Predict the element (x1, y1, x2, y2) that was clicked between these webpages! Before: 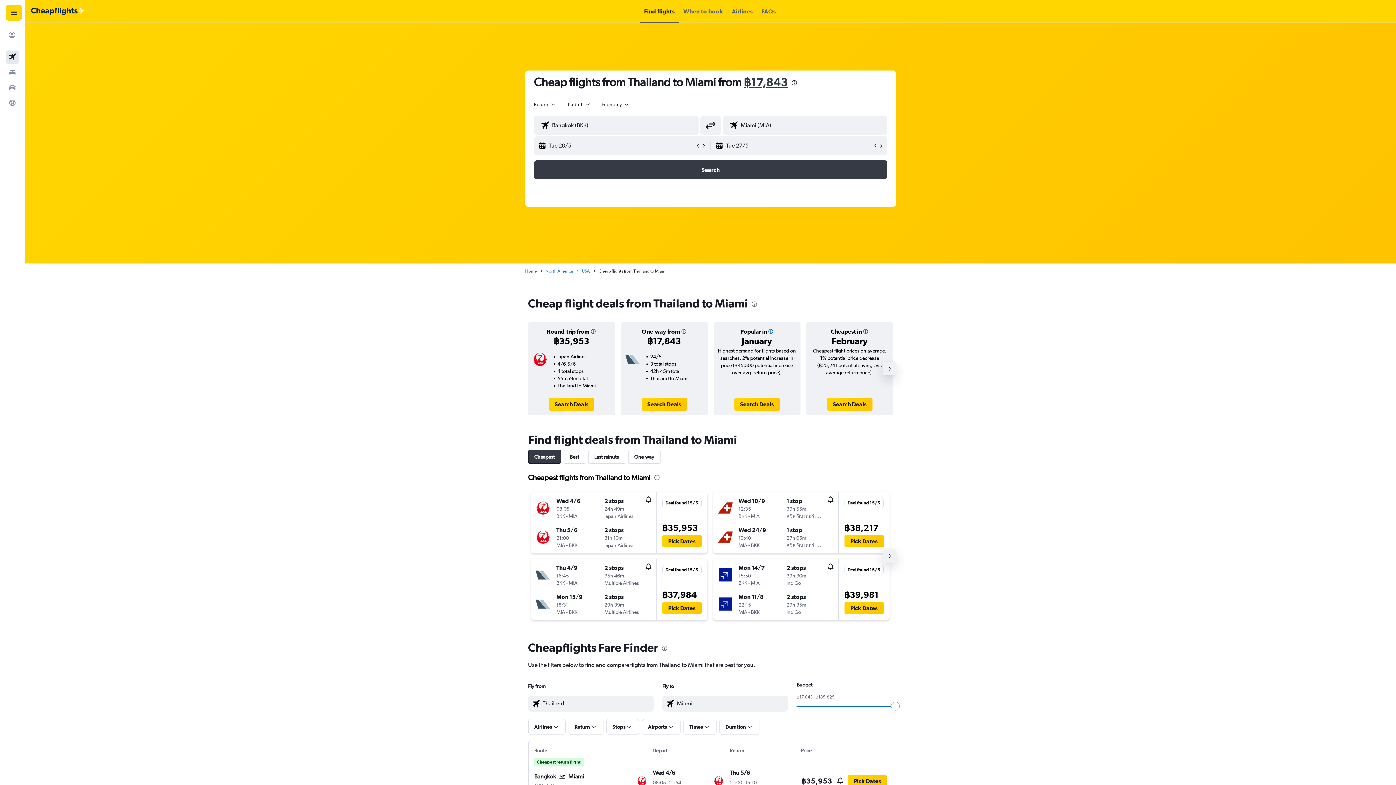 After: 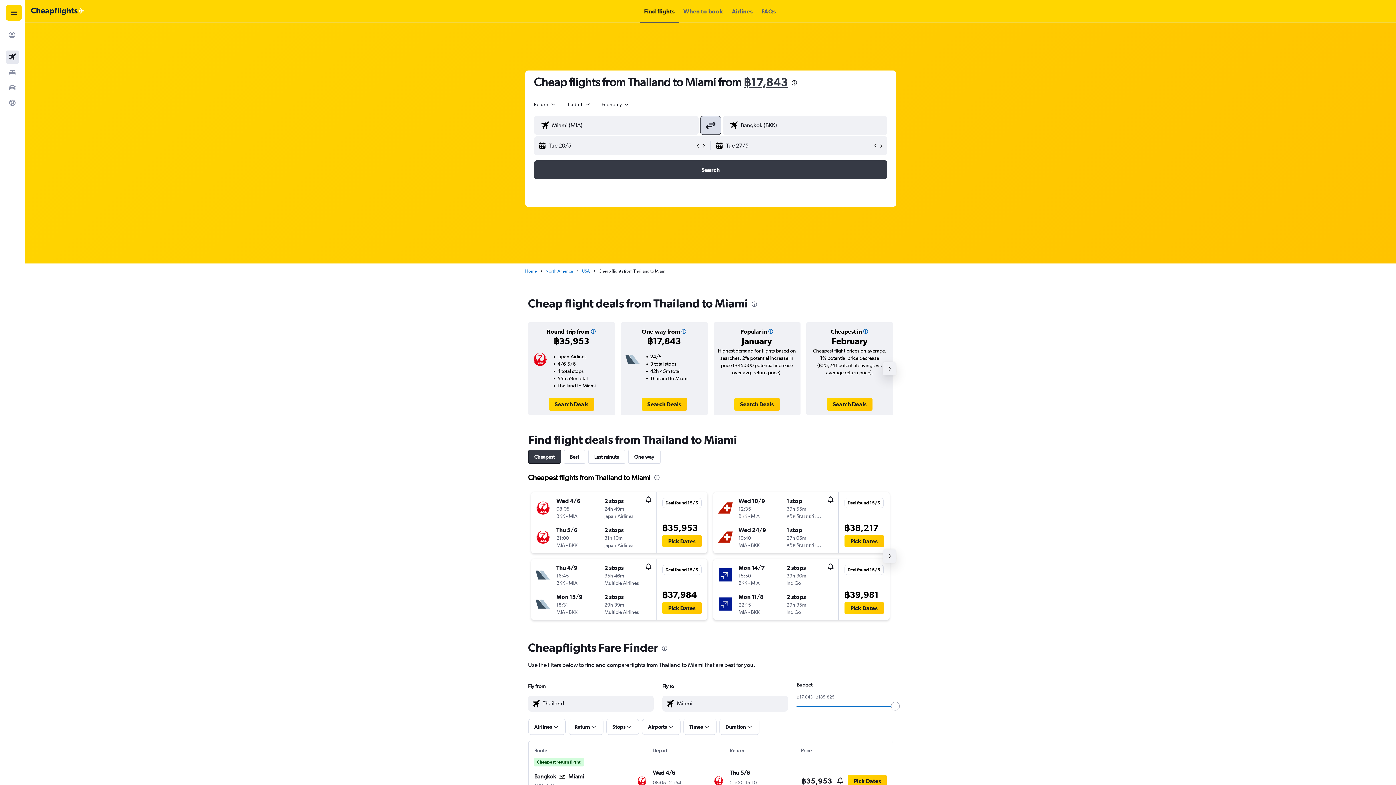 Action: bbox: (700, 116, 721, 134) label: Swap departure airport and destination airport